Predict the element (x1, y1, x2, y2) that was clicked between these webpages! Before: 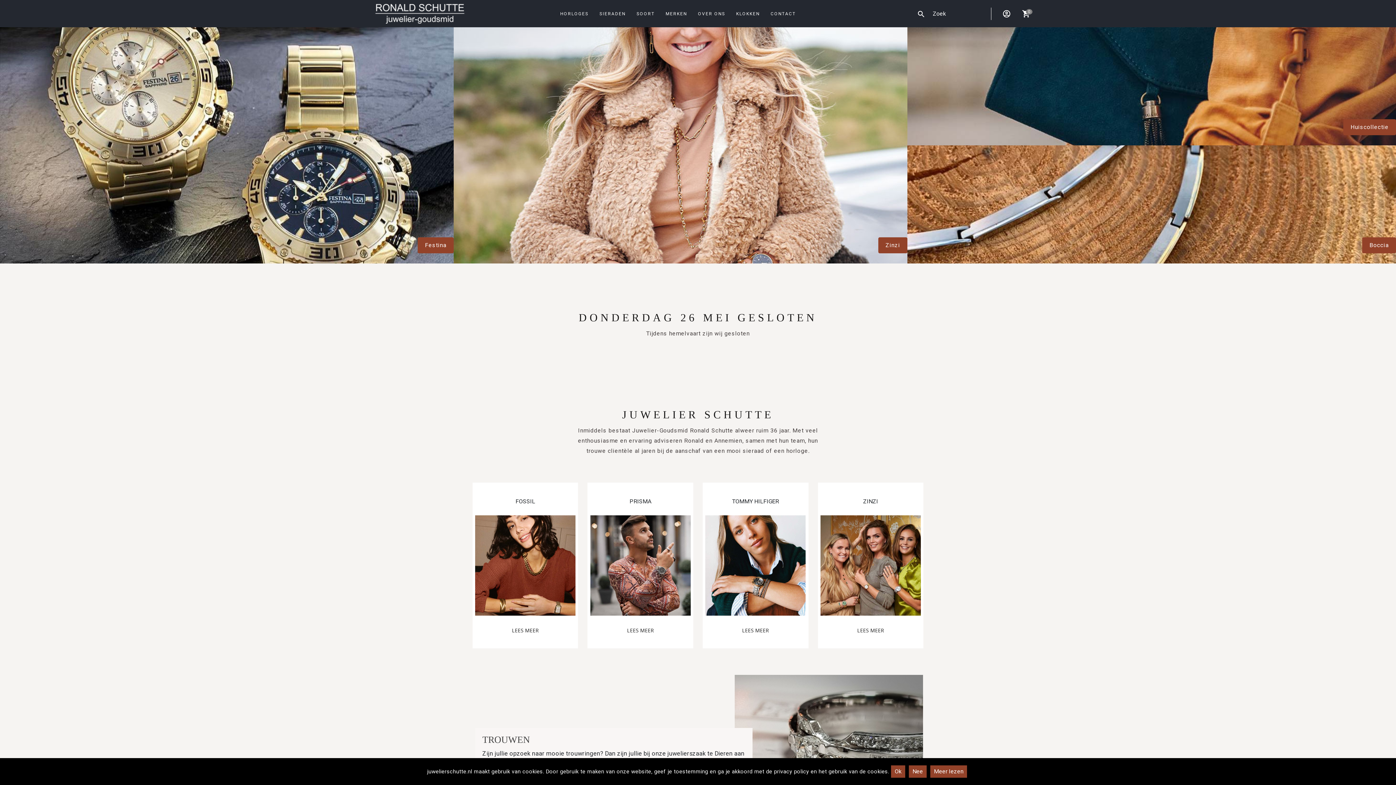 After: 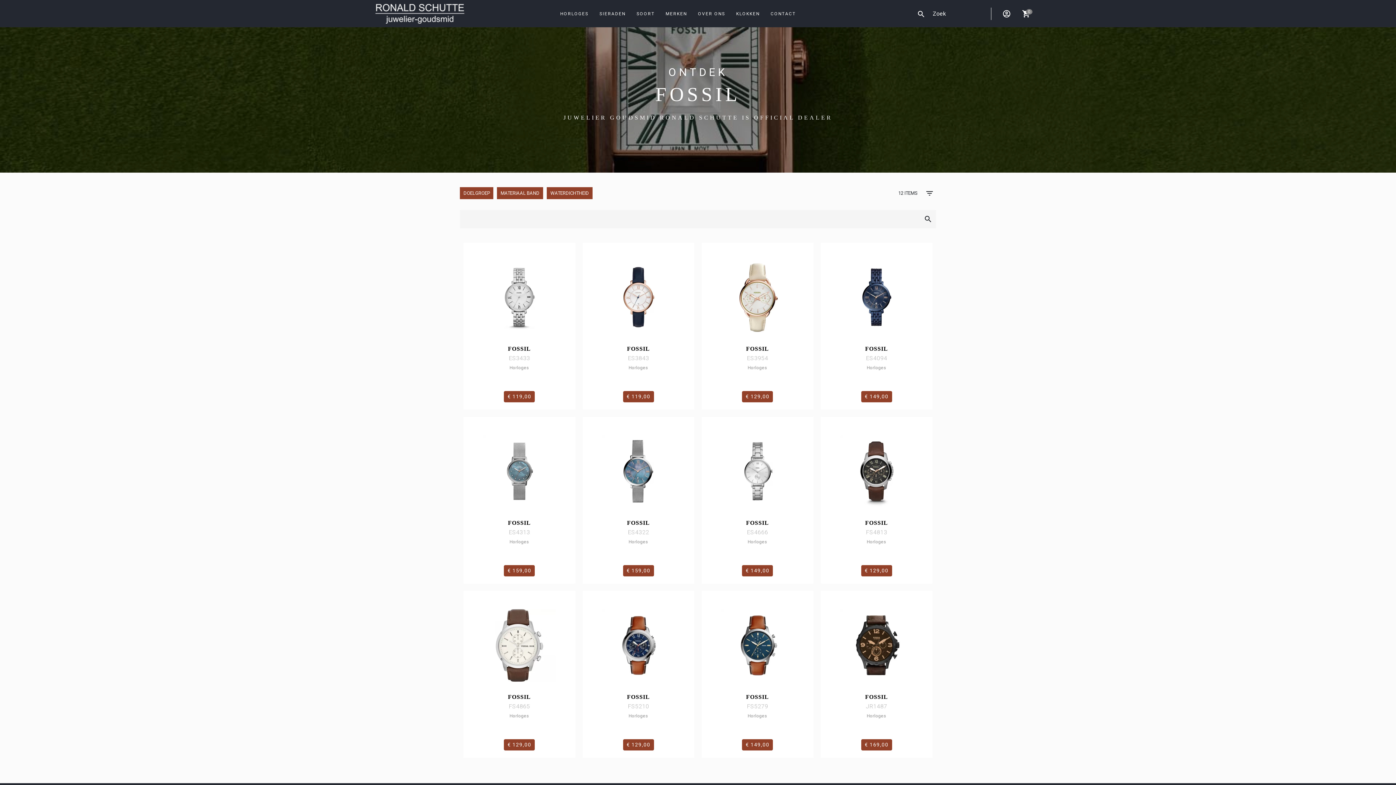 Action: bbox: (501, 623, 549, 638) label: LEES MEER